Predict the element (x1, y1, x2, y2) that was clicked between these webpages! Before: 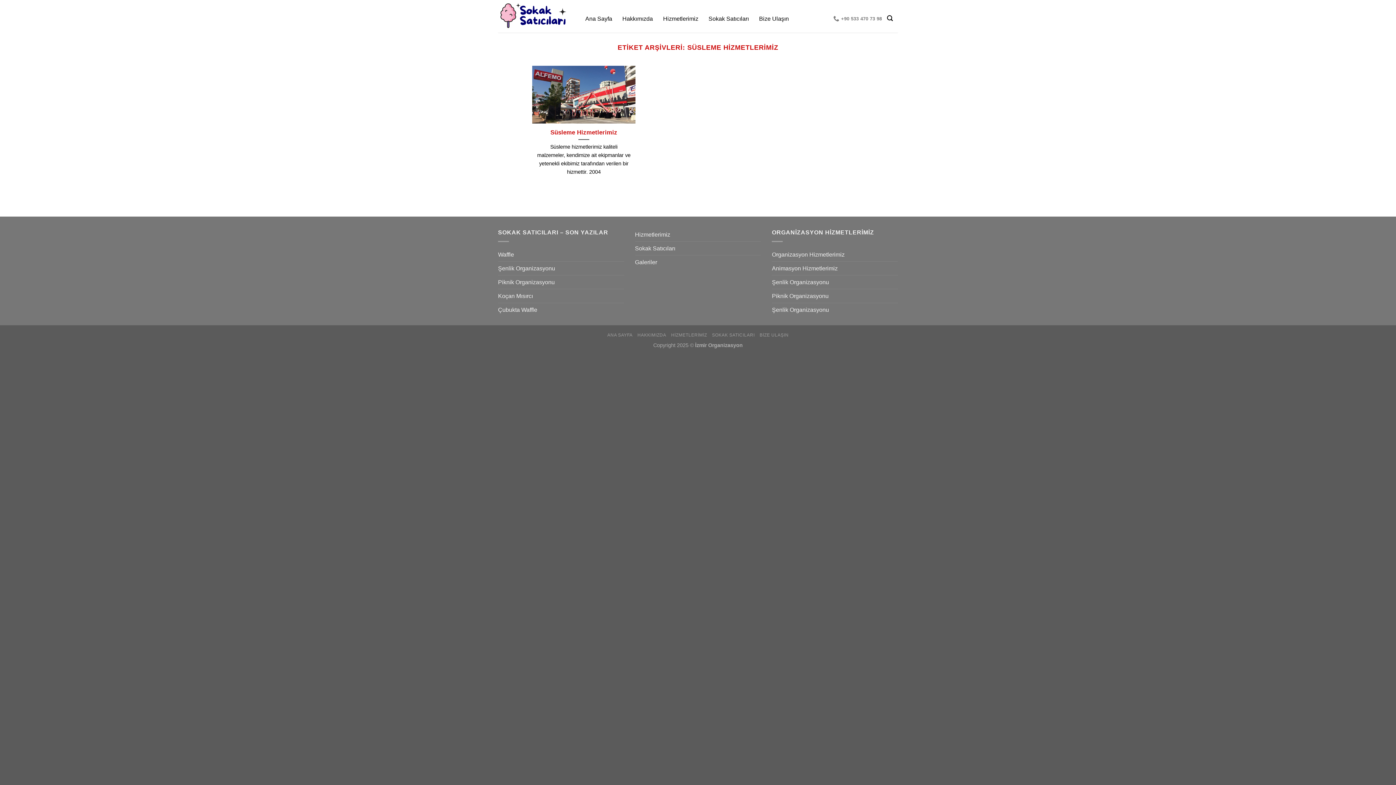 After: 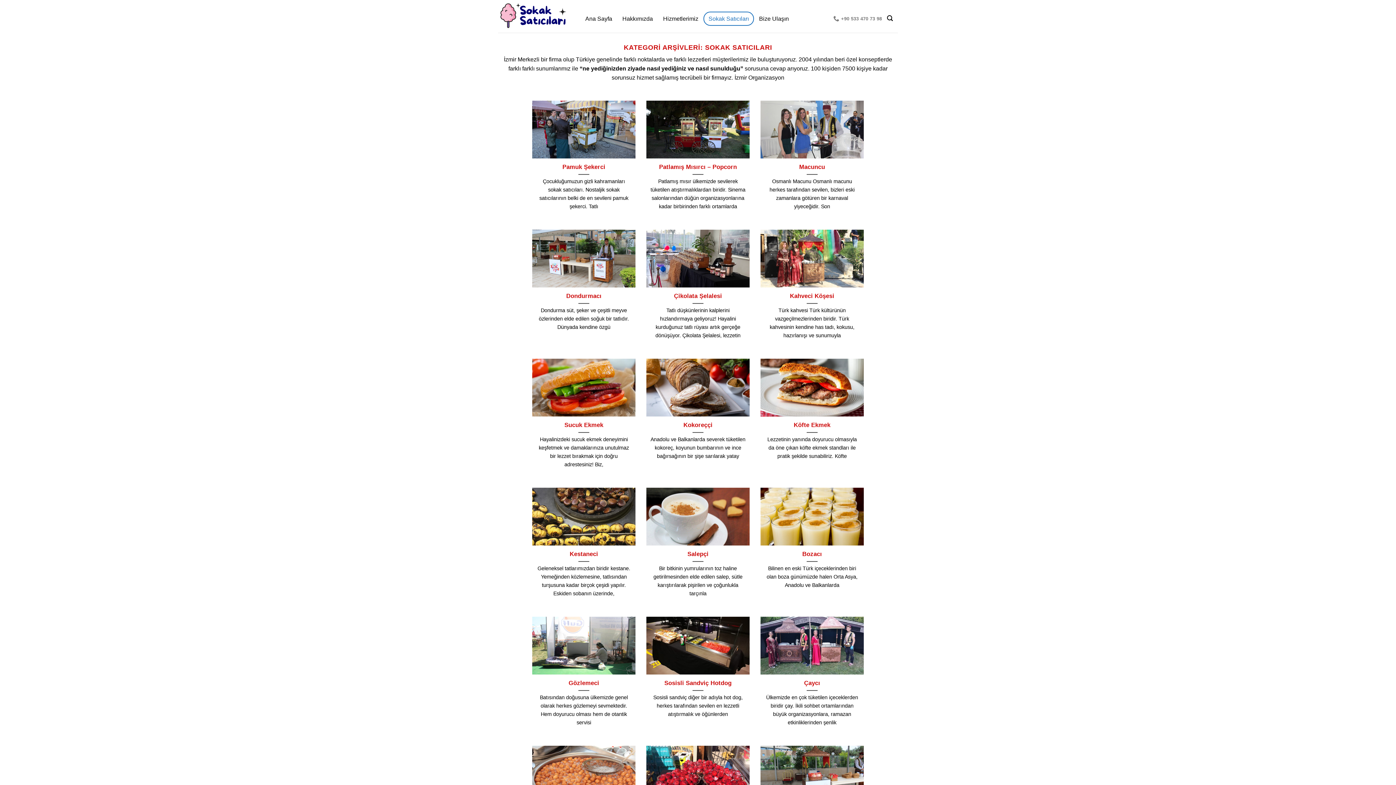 Action: bbox: (635, 241, 675, 255) label: Sokak Satıcıları